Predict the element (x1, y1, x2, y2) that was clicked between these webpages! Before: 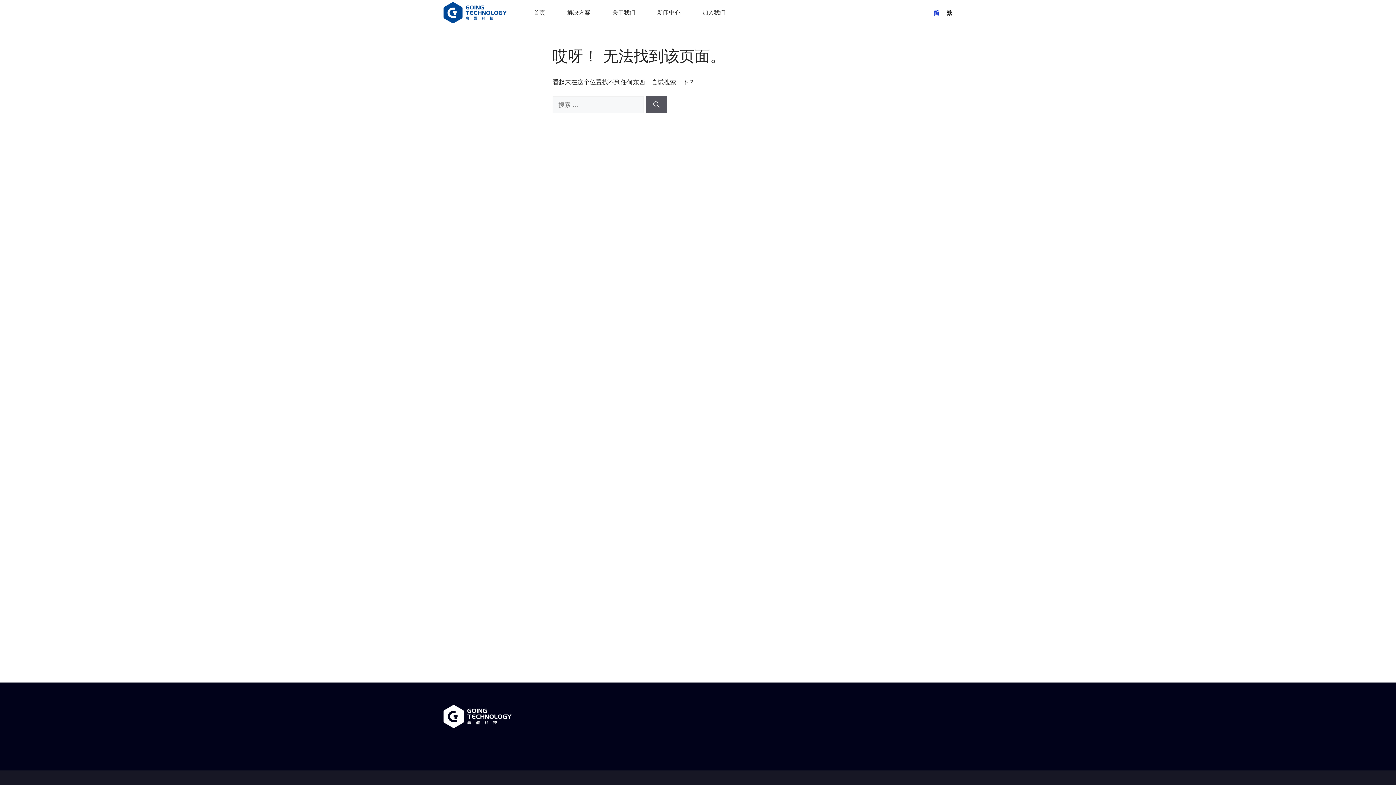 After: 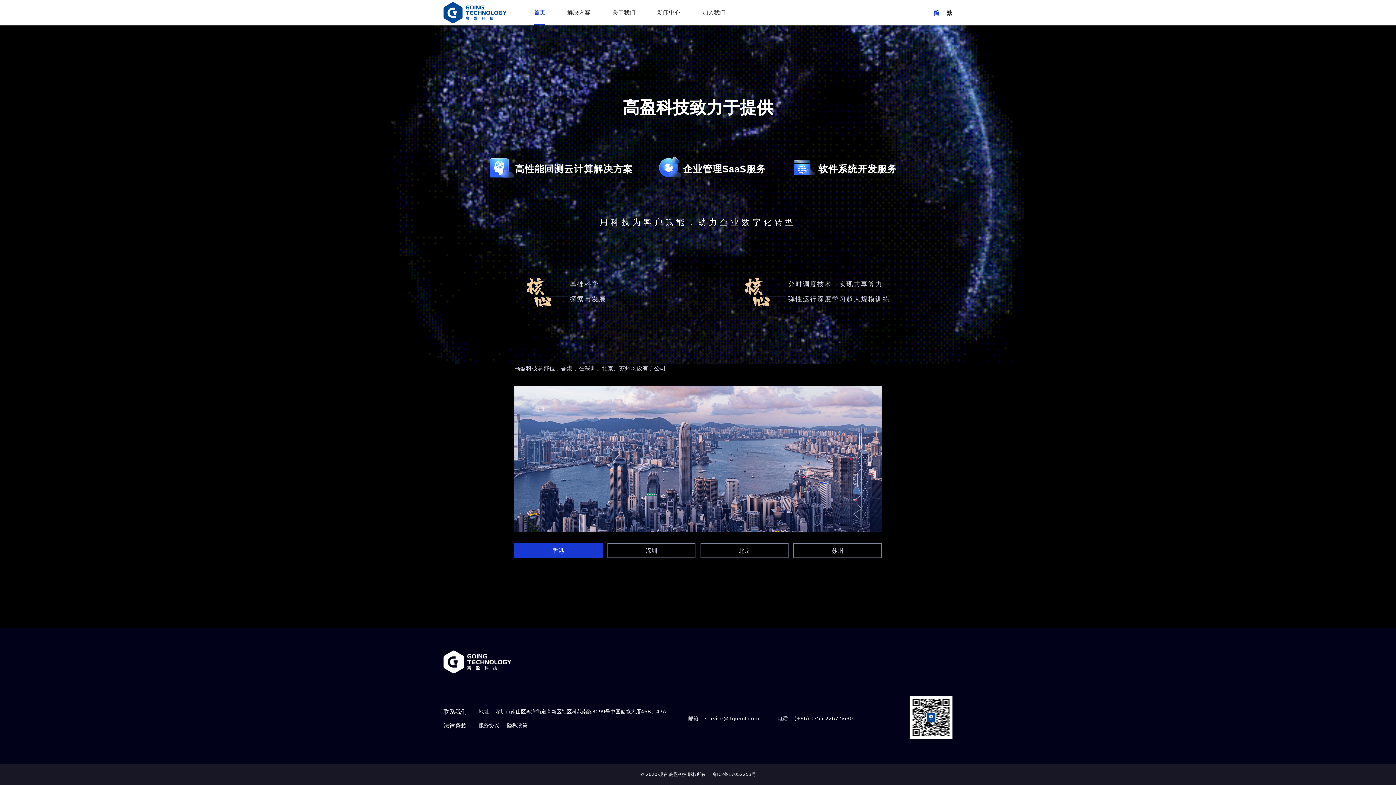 Action: bbox: (443, 8, 506, 15)